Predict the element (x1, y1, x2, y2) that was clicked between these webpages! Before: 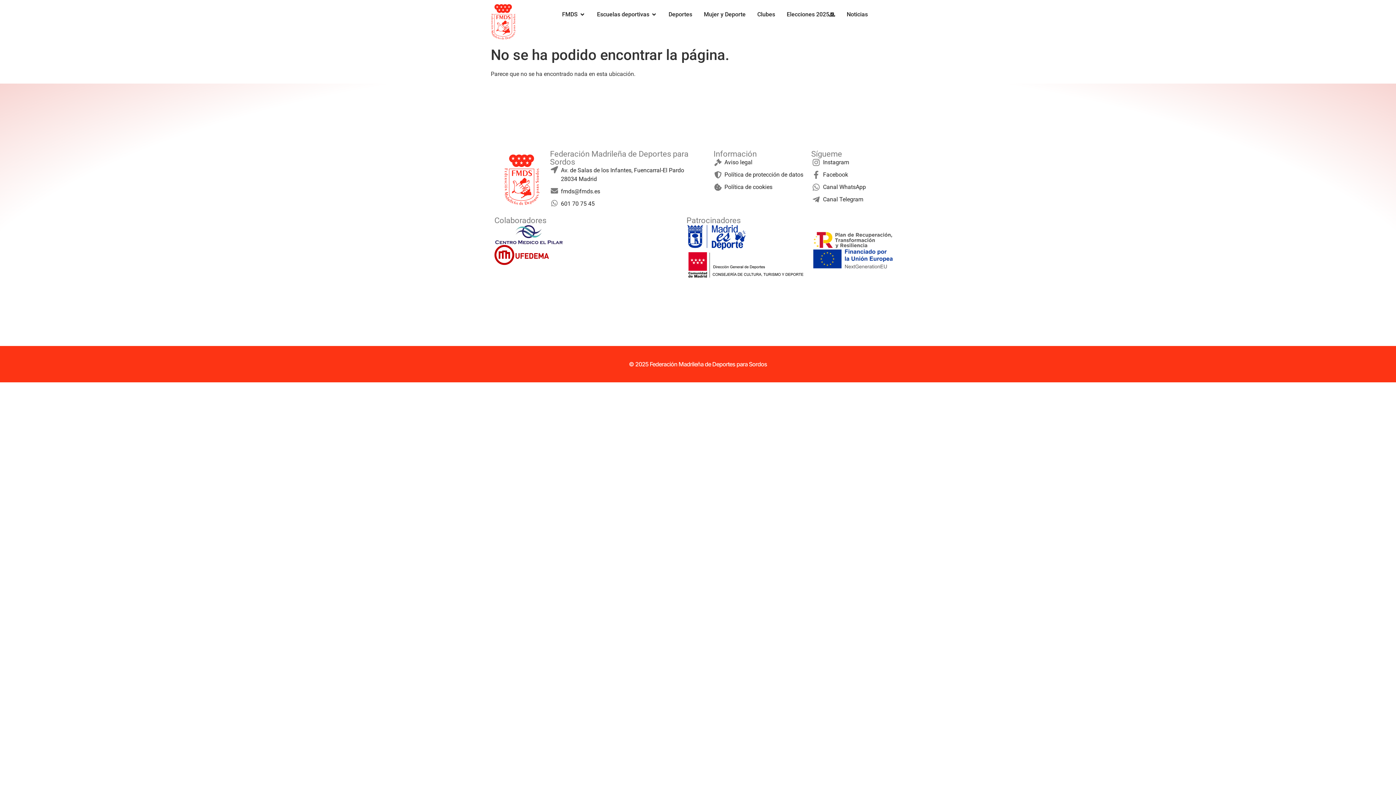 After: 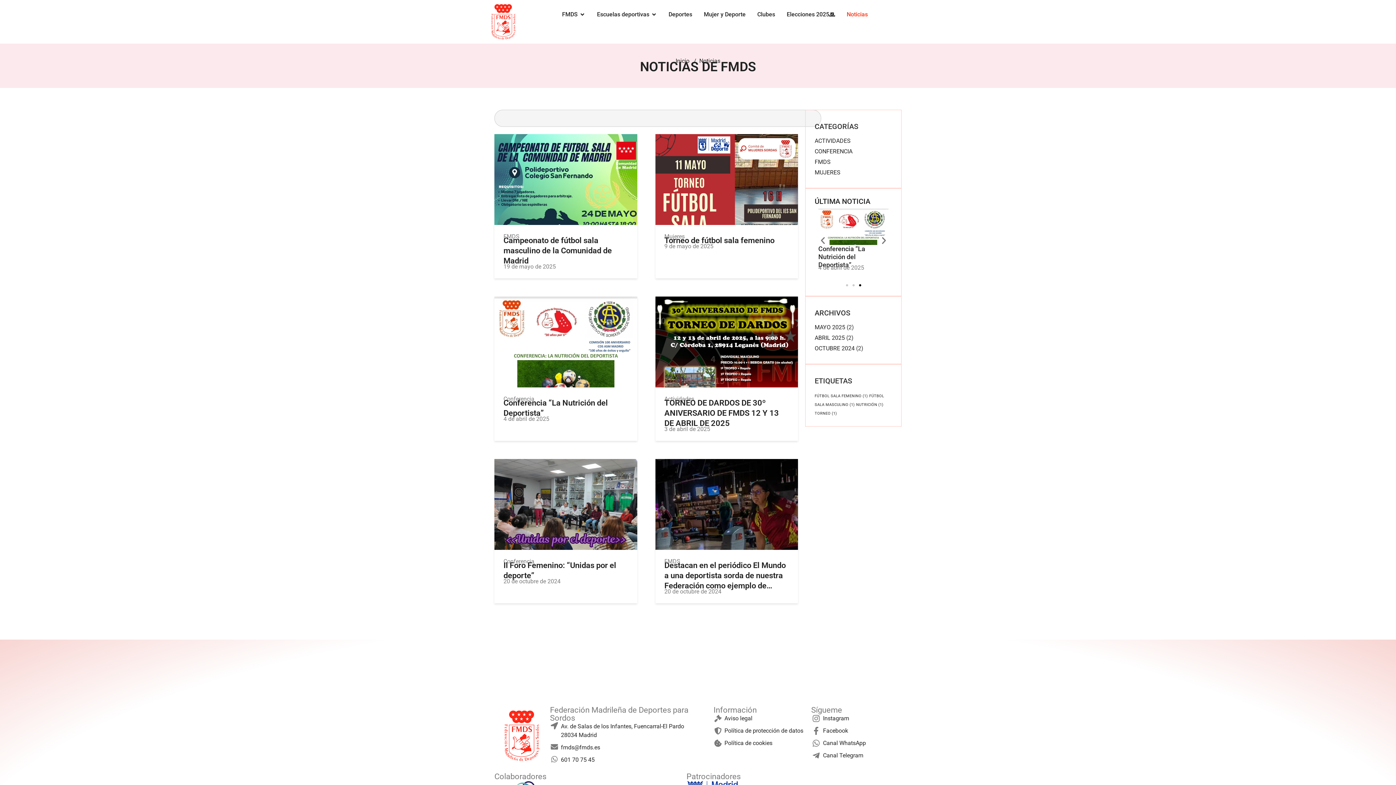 Action: label: Noticias bbox: (846, 10, 868, 18)